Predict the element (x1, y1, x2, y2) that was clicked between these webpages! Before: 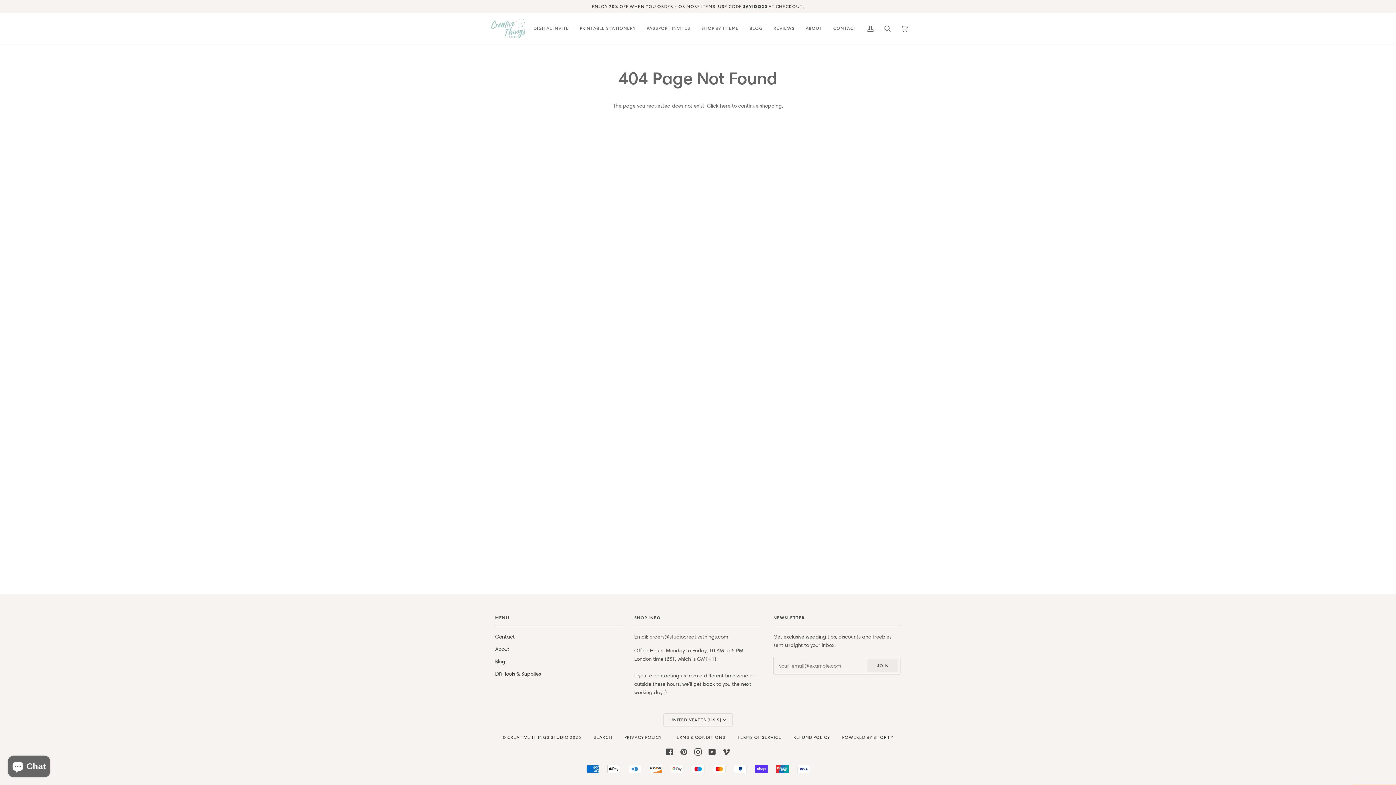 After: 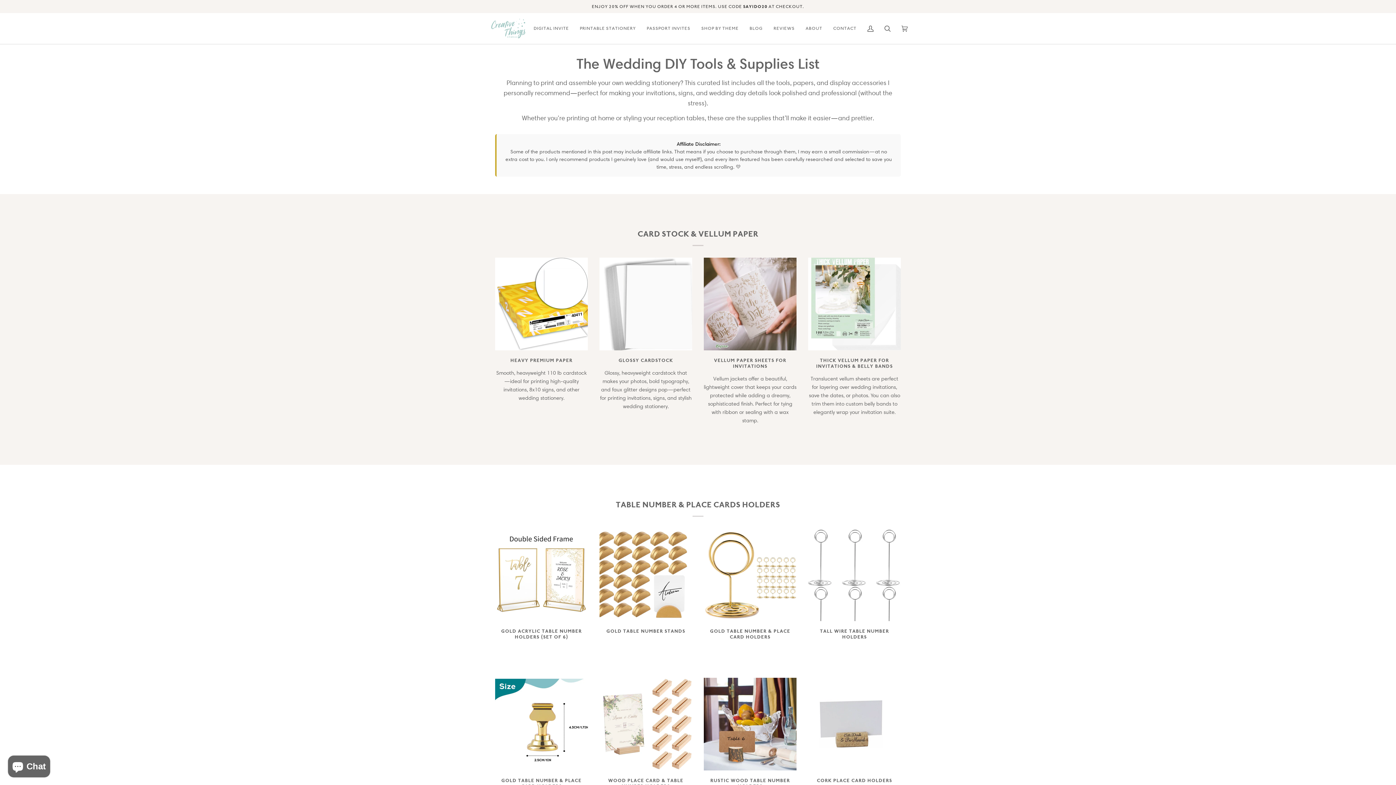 Action: bbox: (495, 670, 541, 677) label: DIY Tools & Supplies